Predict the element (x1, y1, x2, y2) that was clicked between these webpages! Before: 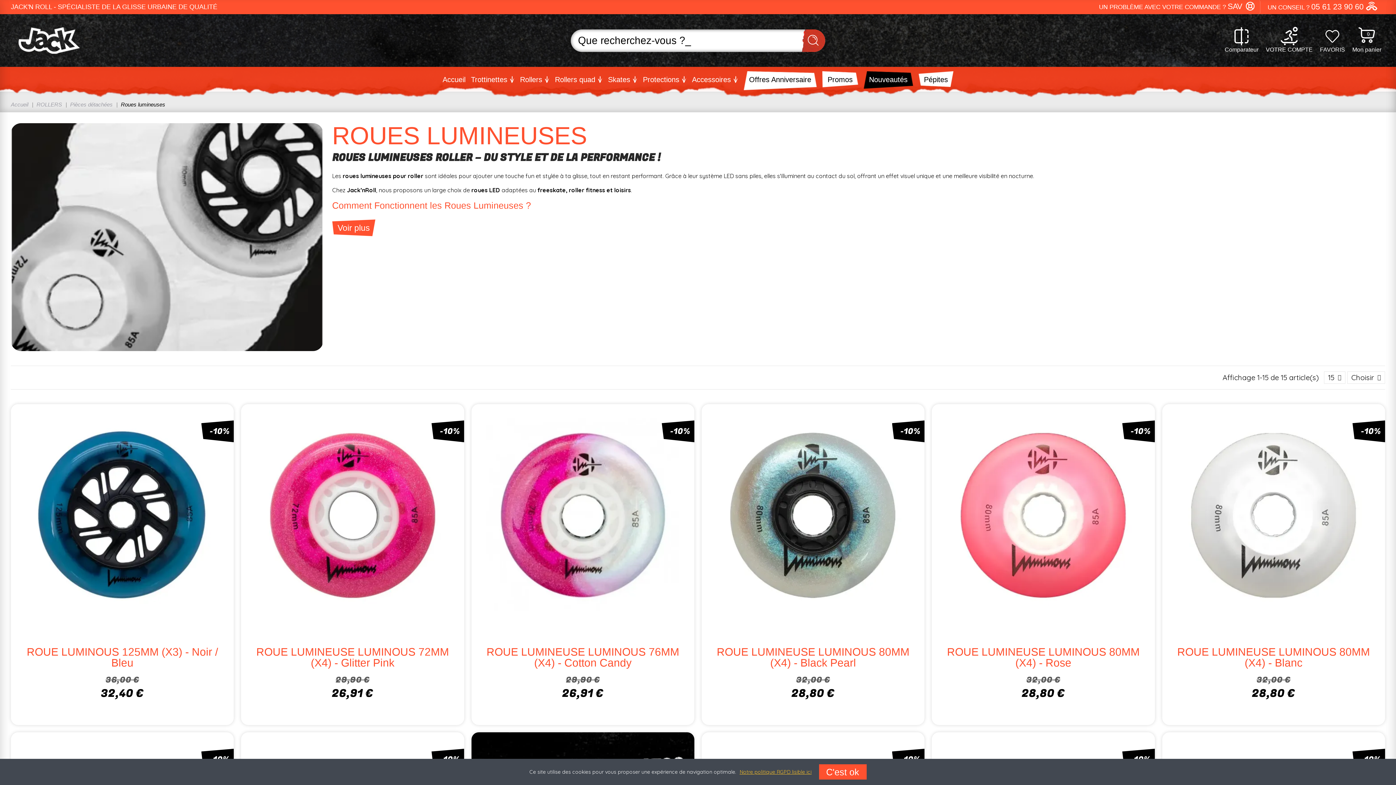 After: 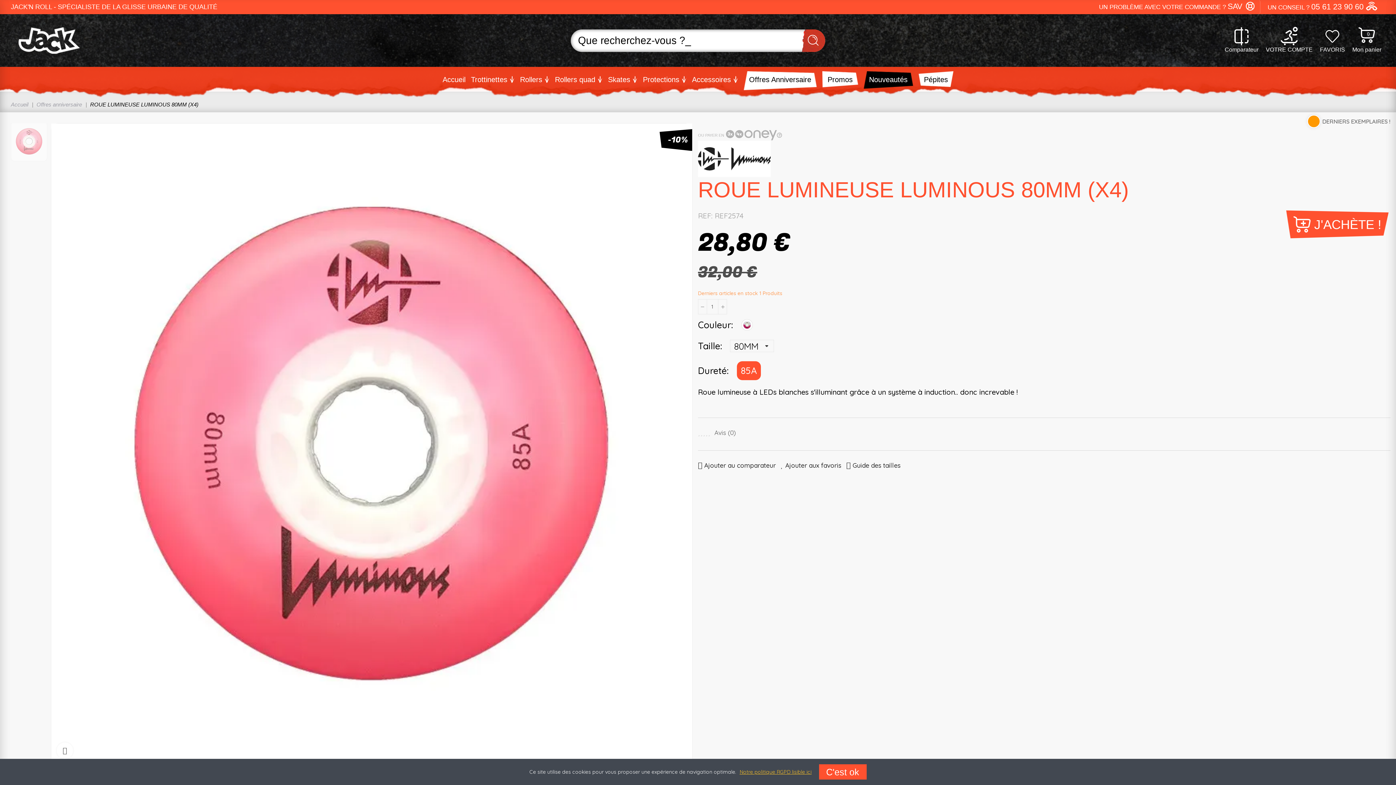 Action: label: ROUE LUMINEUSE LUMINOUS 80MM (X4) - Rose bbox: (947, 646, 1139, 668)